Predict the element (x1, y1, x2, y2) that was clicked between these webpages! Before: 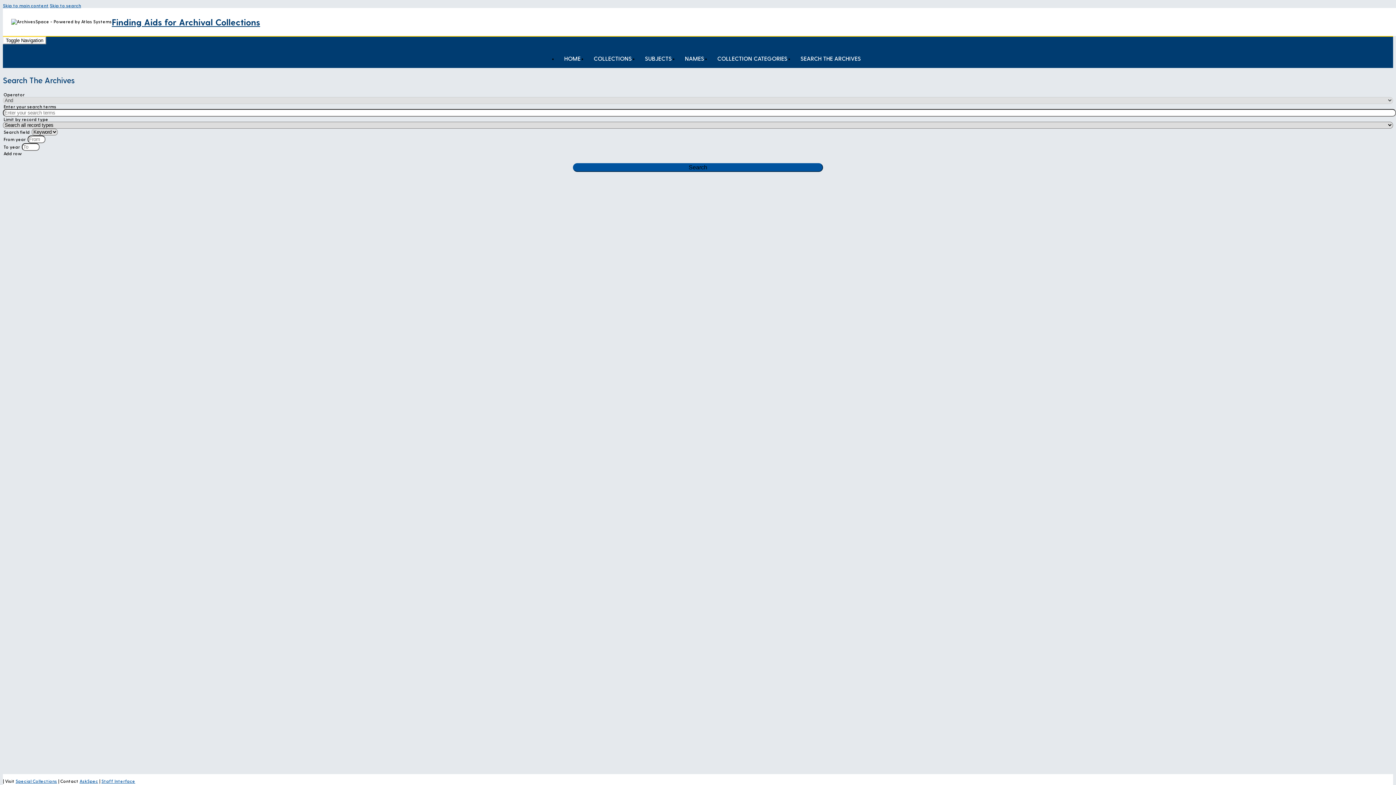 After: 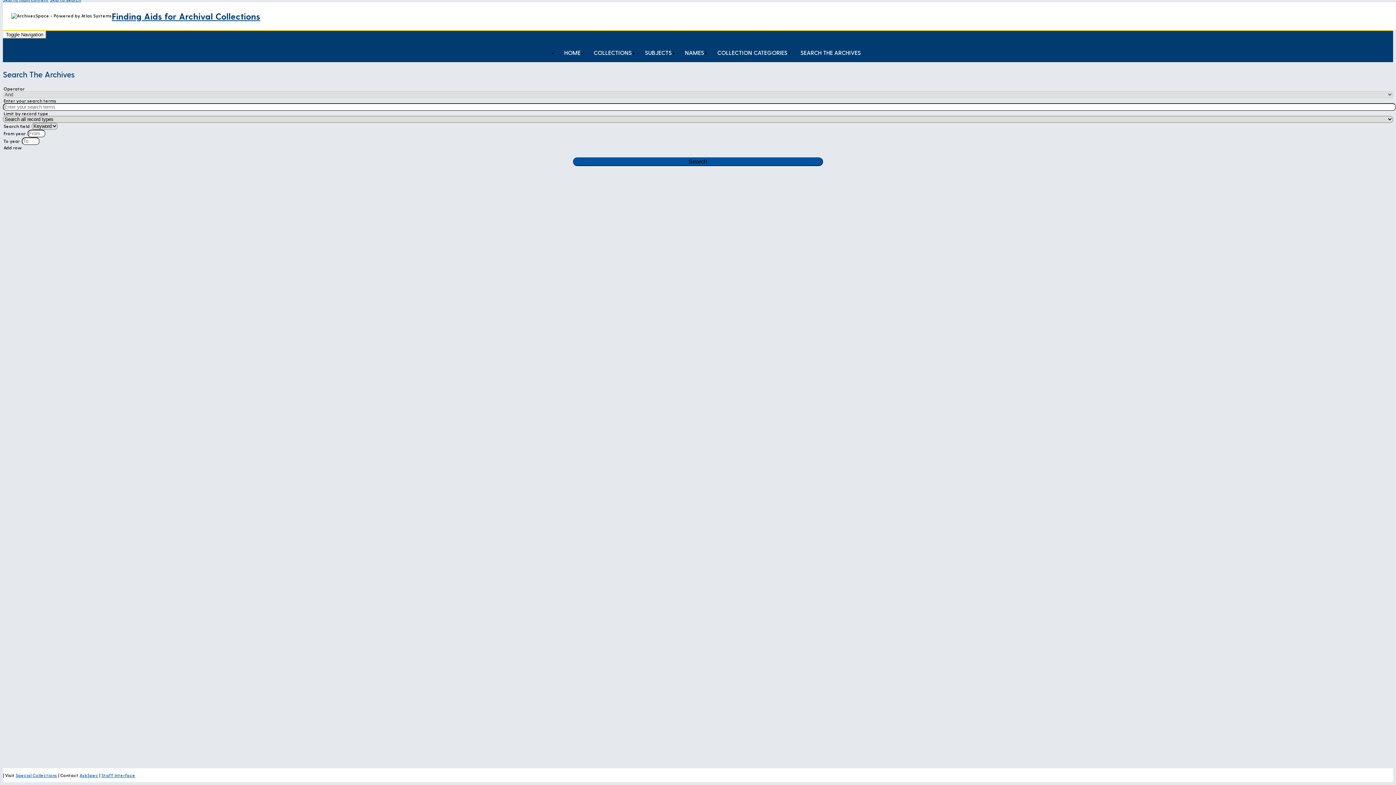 Action: bbox: (2, 2, 48, 8) label: Skip to main content